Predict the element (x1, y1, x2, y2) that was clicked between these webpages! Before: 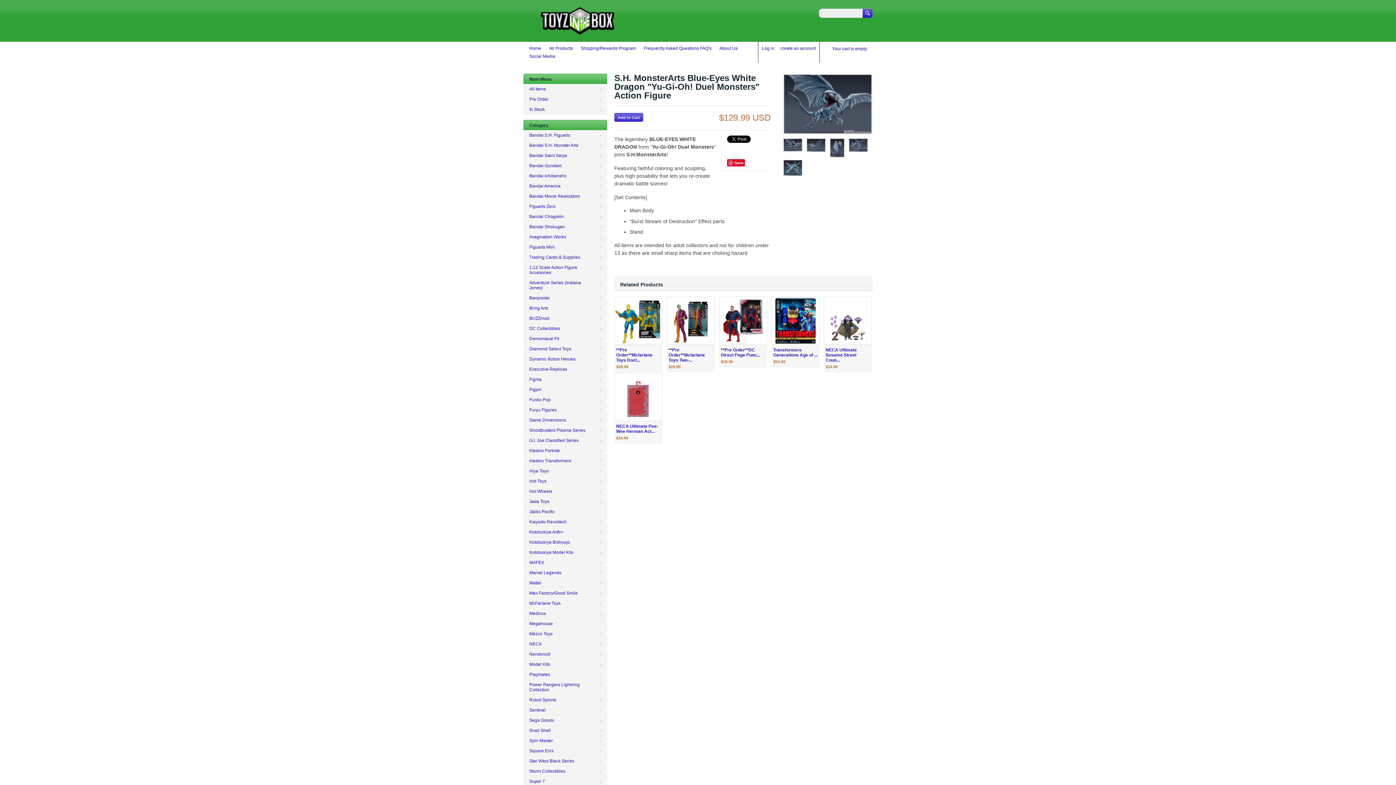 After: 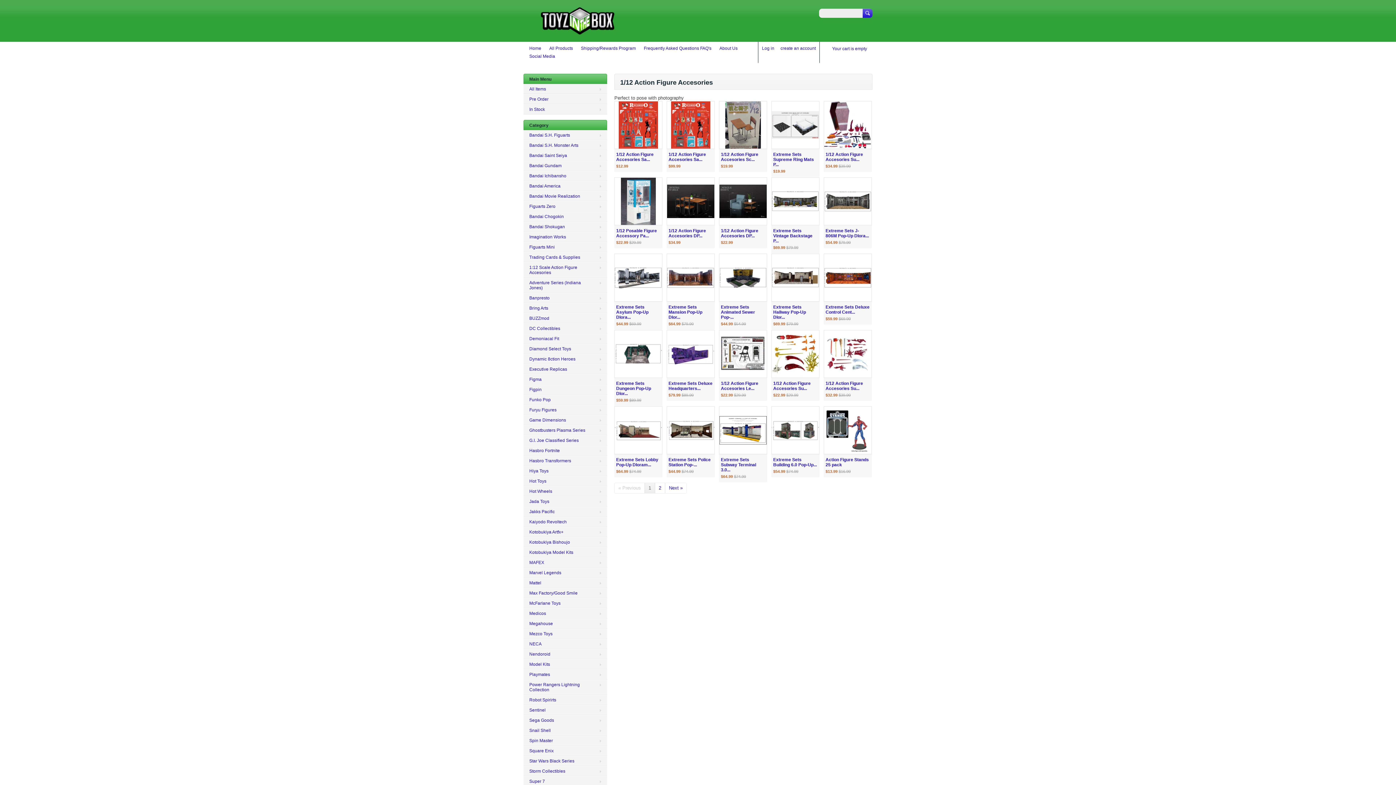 Action: label: 1:12 Scale Action Figure Accesories bbox: (523, 262, 607, 277)